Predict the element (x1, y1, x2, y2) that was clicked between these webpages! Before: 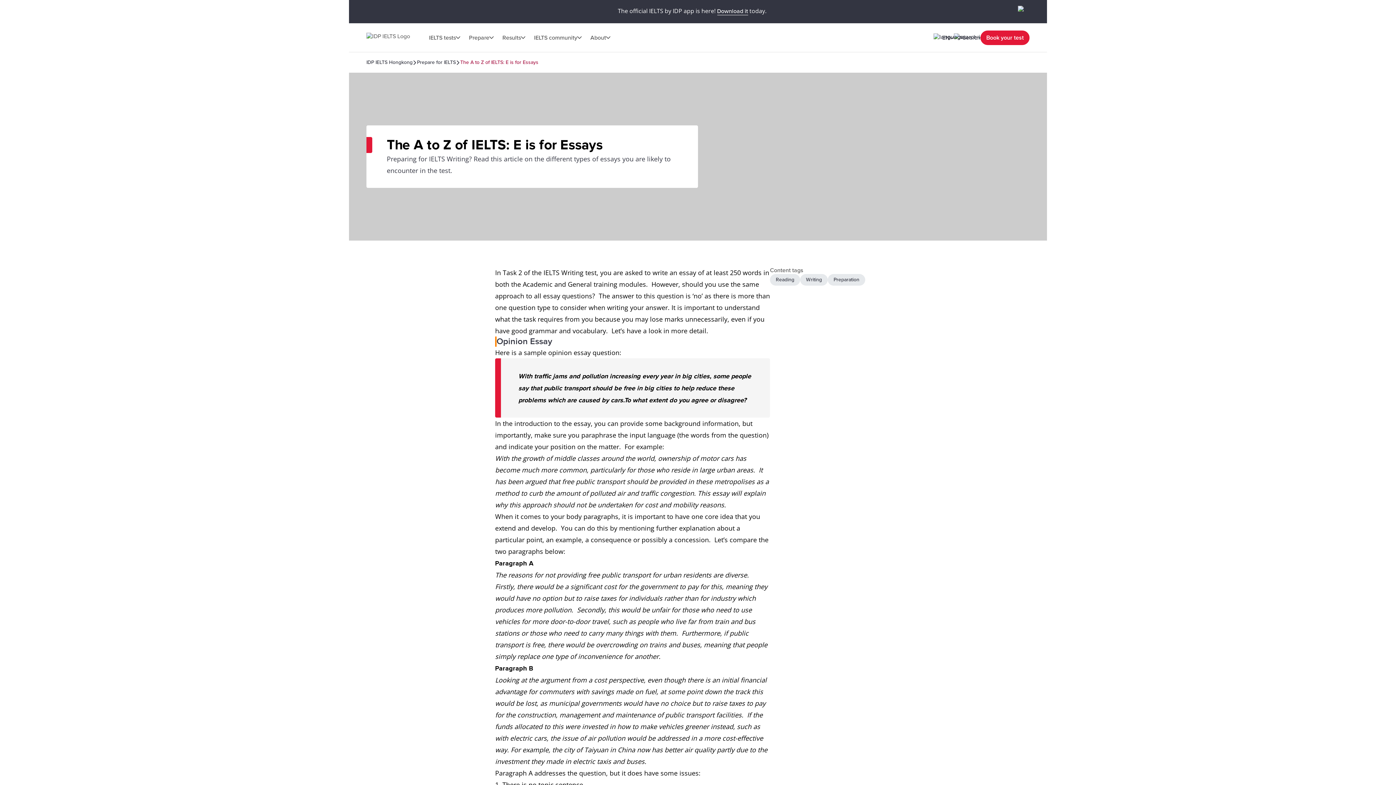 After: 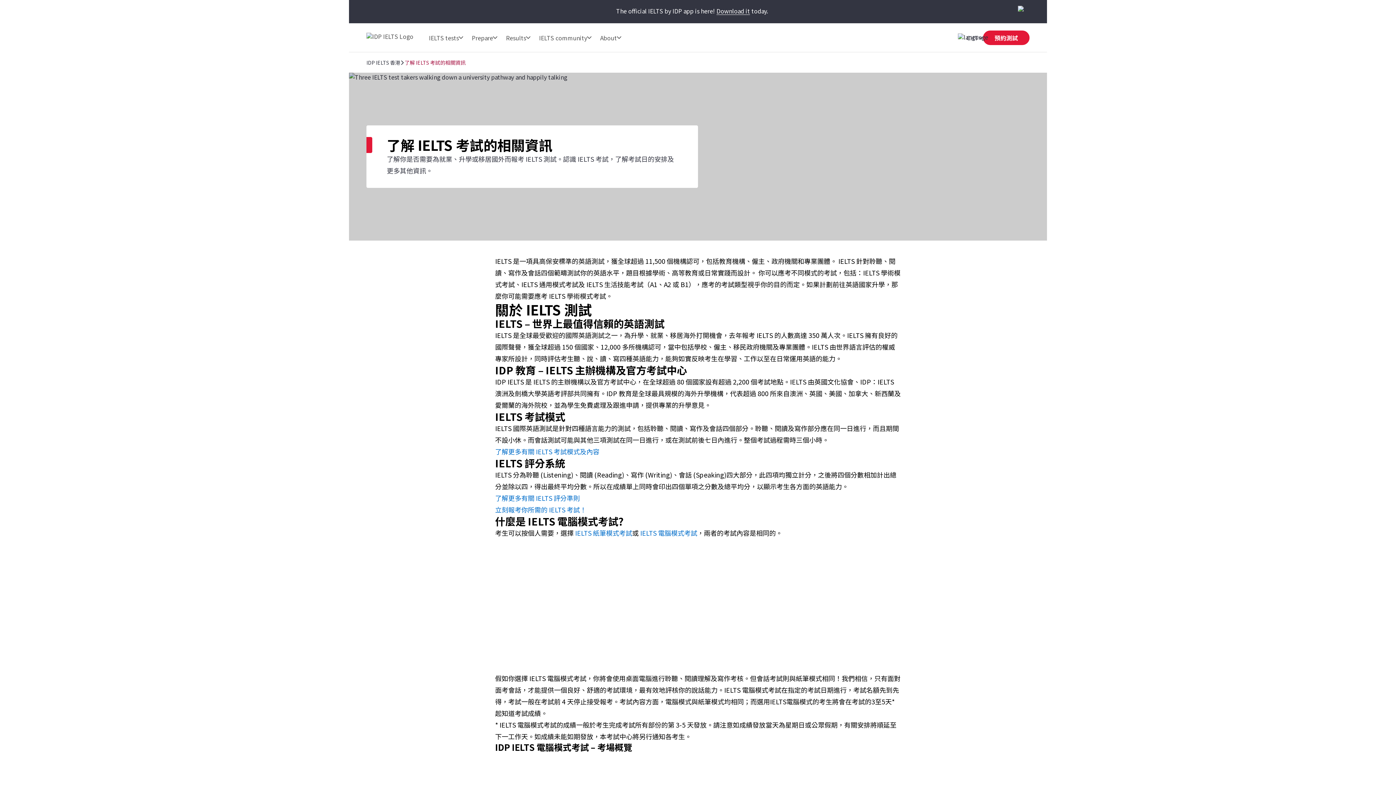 Action: bbox: (586, 29, 614, 45) label: About